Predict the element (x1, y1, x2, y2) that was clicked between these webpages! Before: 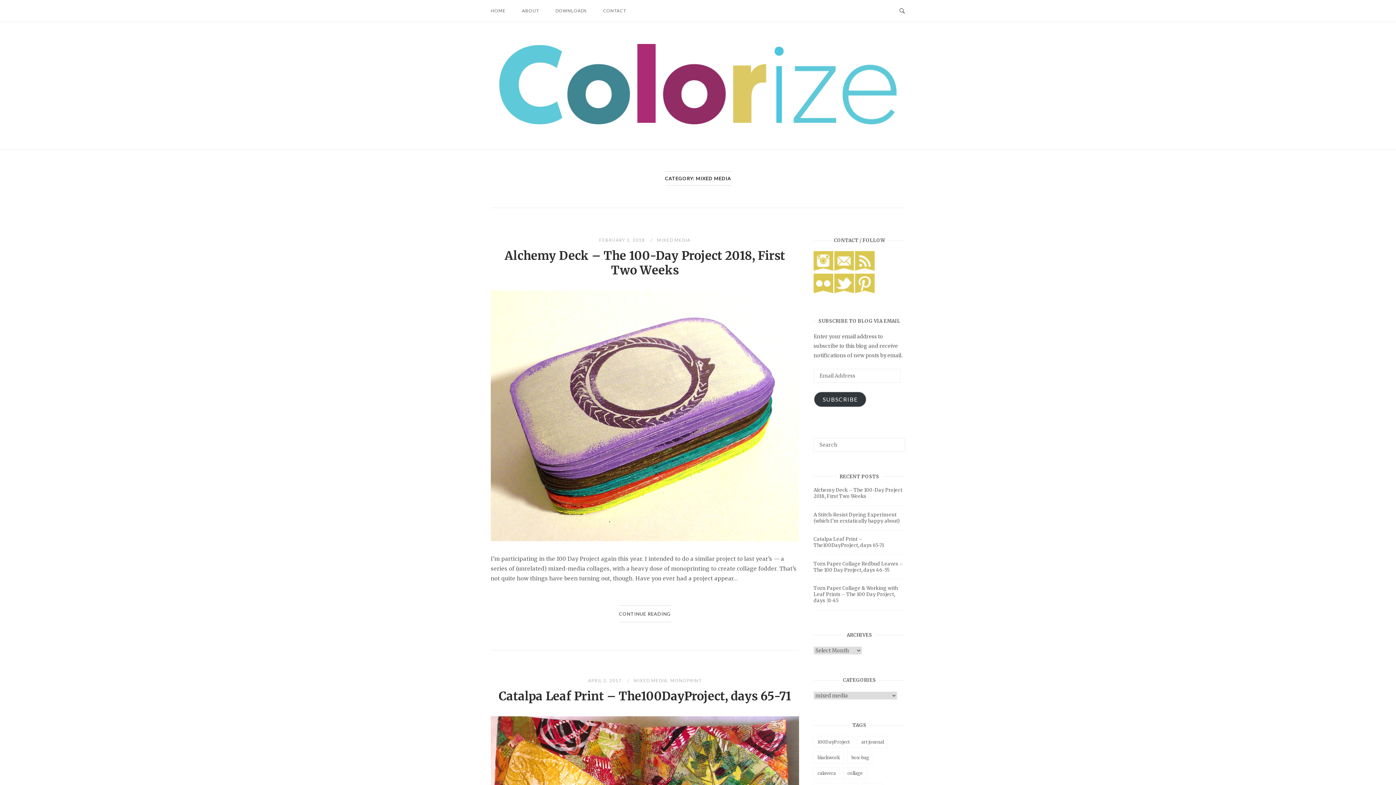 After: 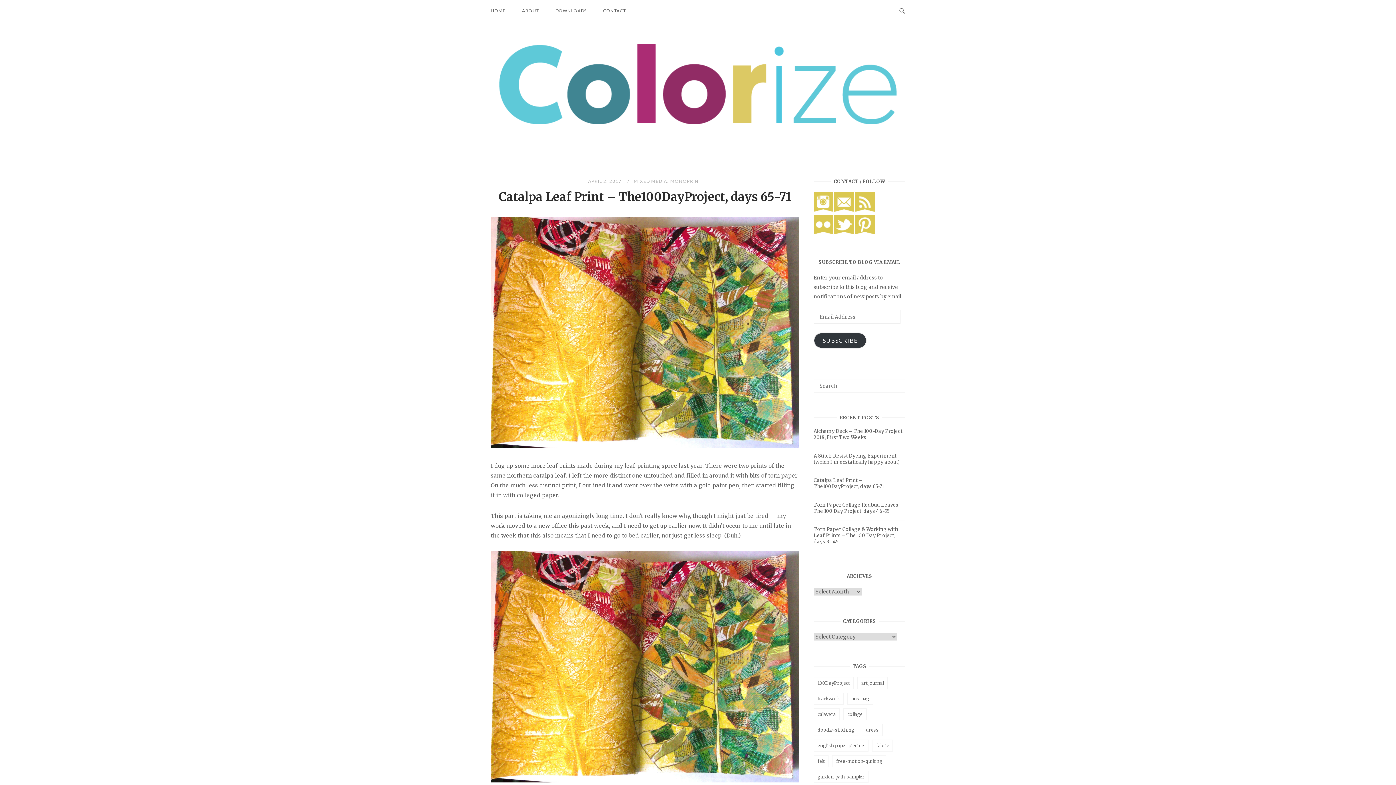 Action: bbox: (588, 678, 623, 683) label: APRIL 2, 2017 